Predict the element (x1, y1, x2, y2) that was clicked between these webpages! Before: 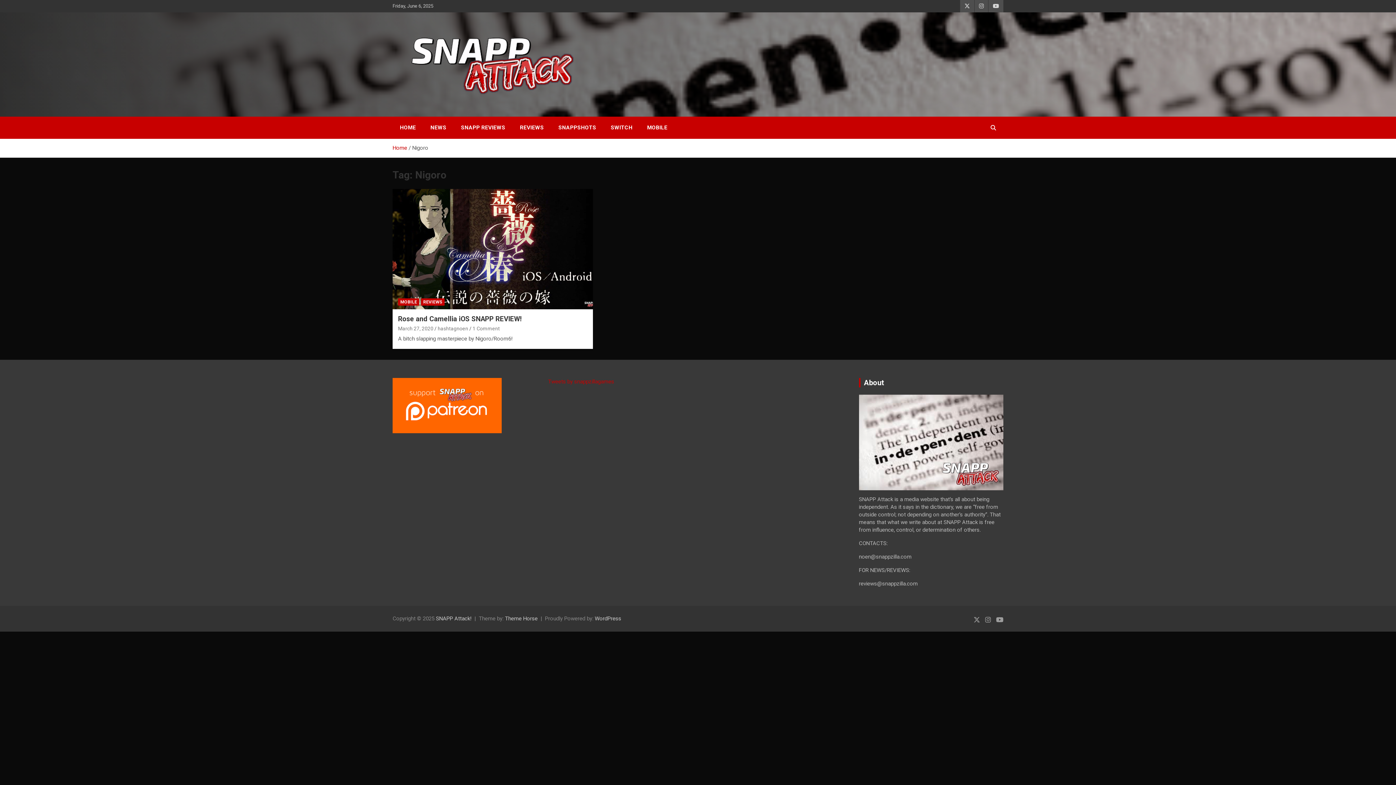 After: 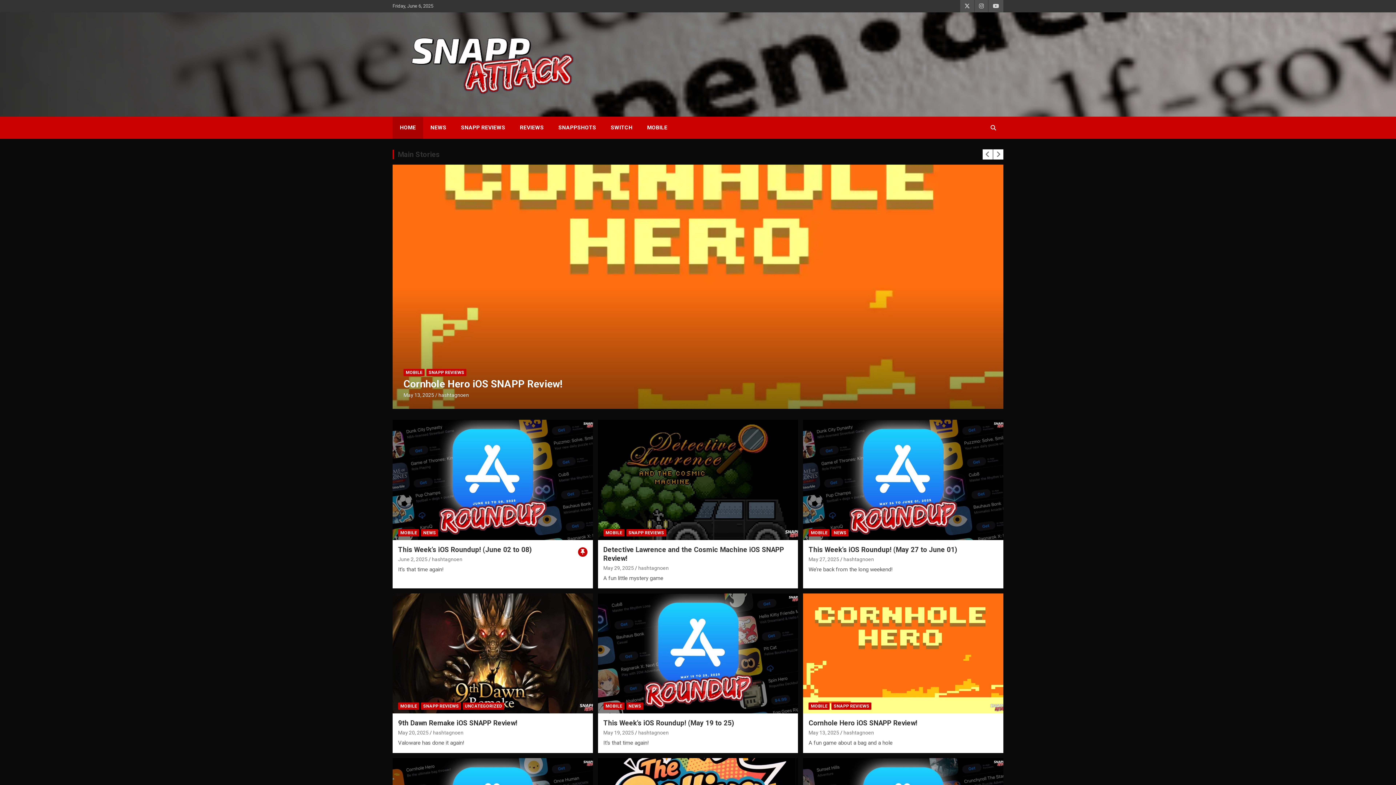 Action: label: Home bbox: (392, 144, 407, 151)